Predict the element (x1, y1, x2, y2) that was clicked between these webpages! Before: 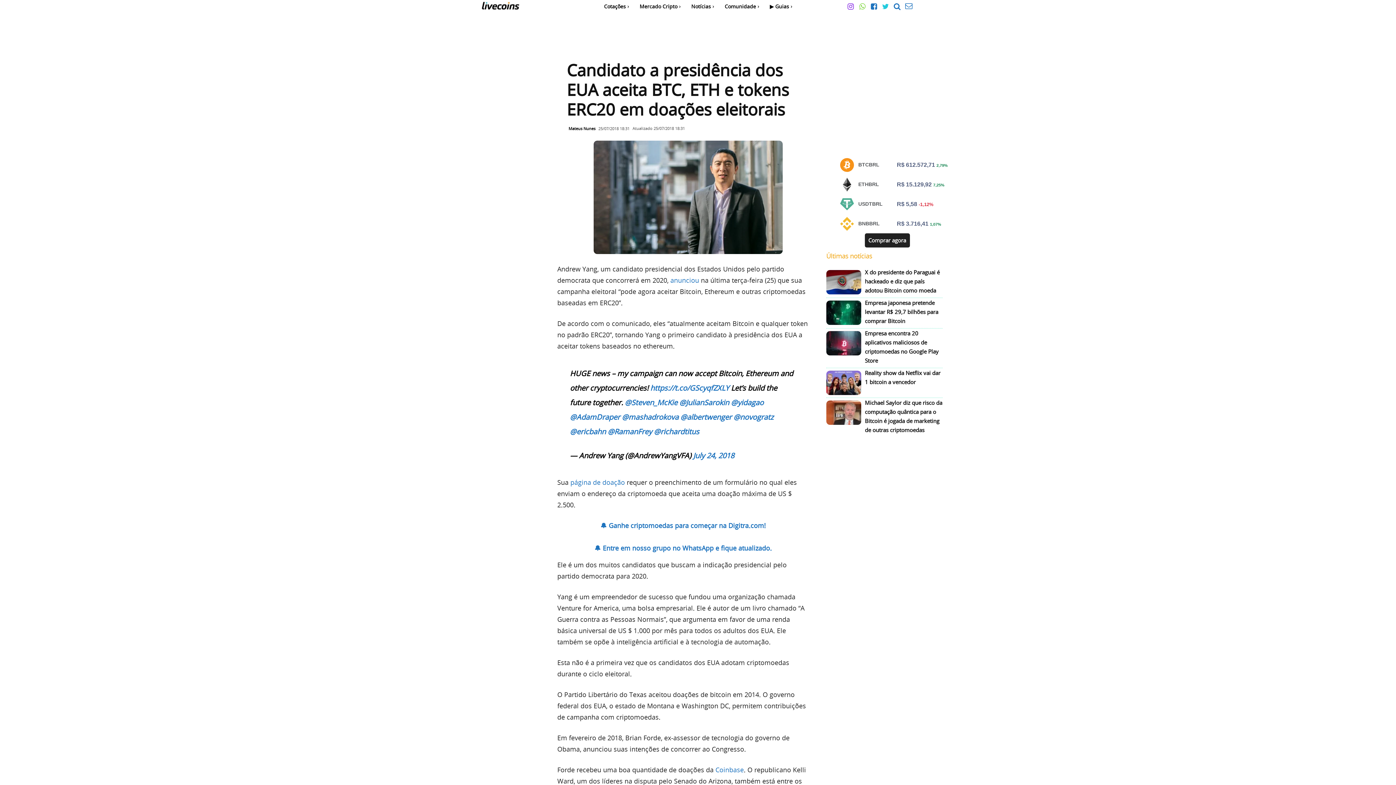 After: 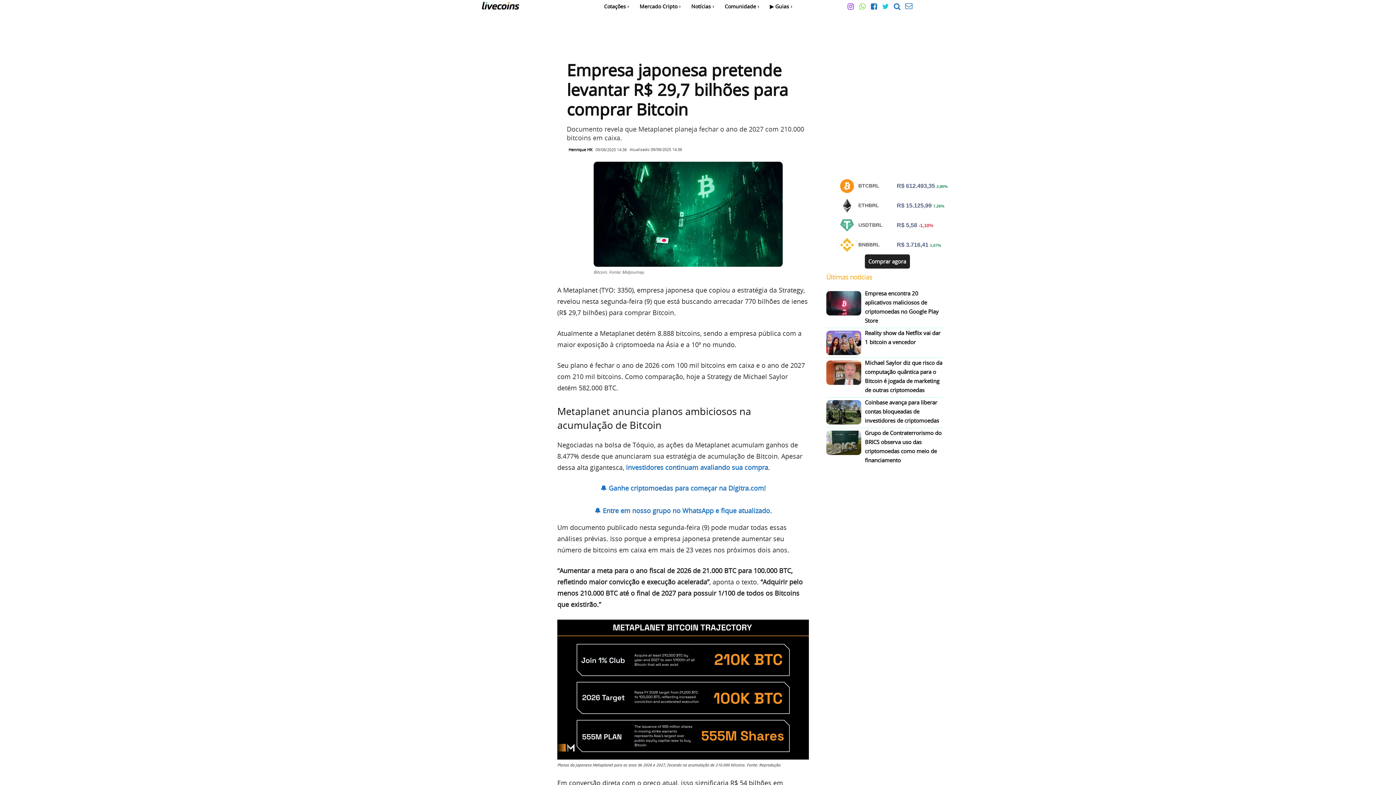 Action: label: Empresa japonesa pretende levantar R$ 29,7 bilhões para comprar Bitcoin bbox: (865, 299, 938, 324)